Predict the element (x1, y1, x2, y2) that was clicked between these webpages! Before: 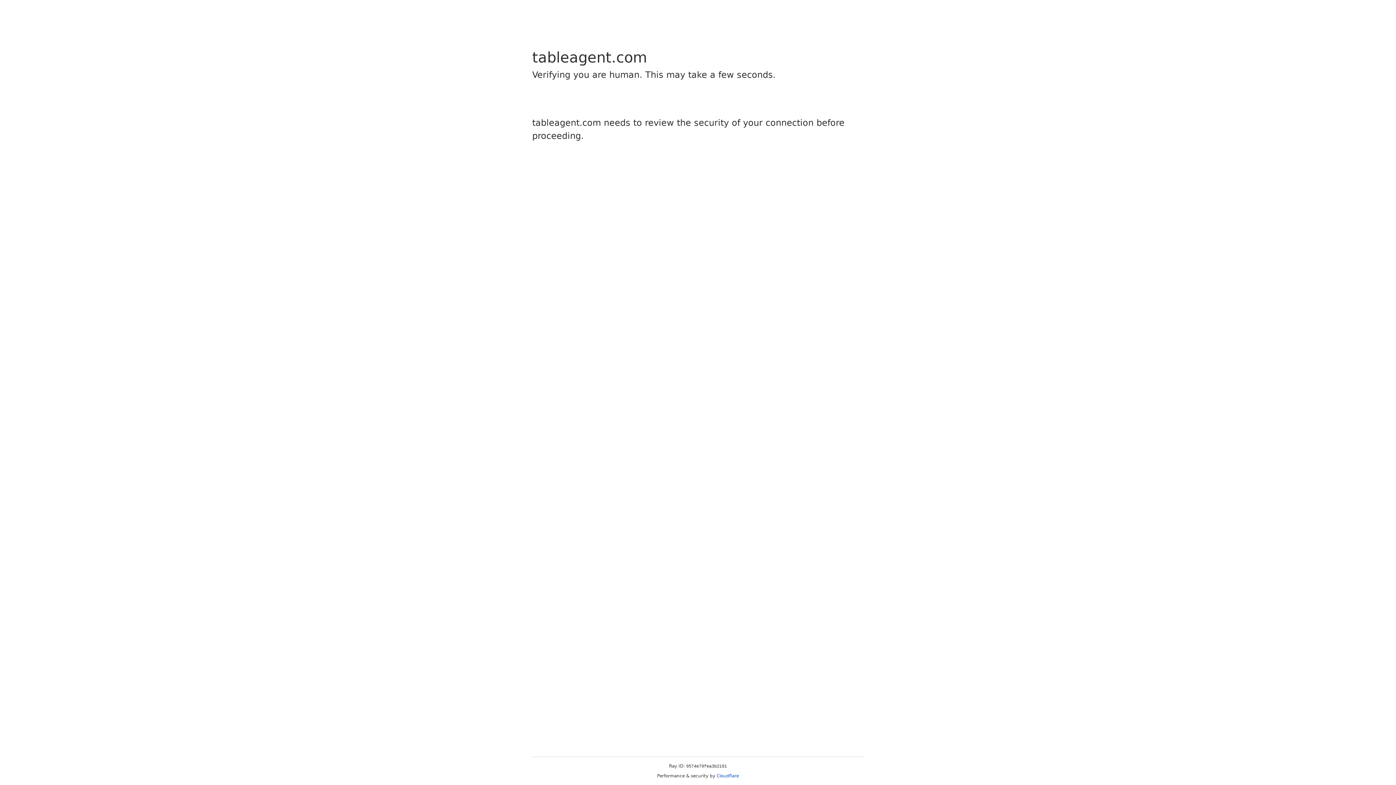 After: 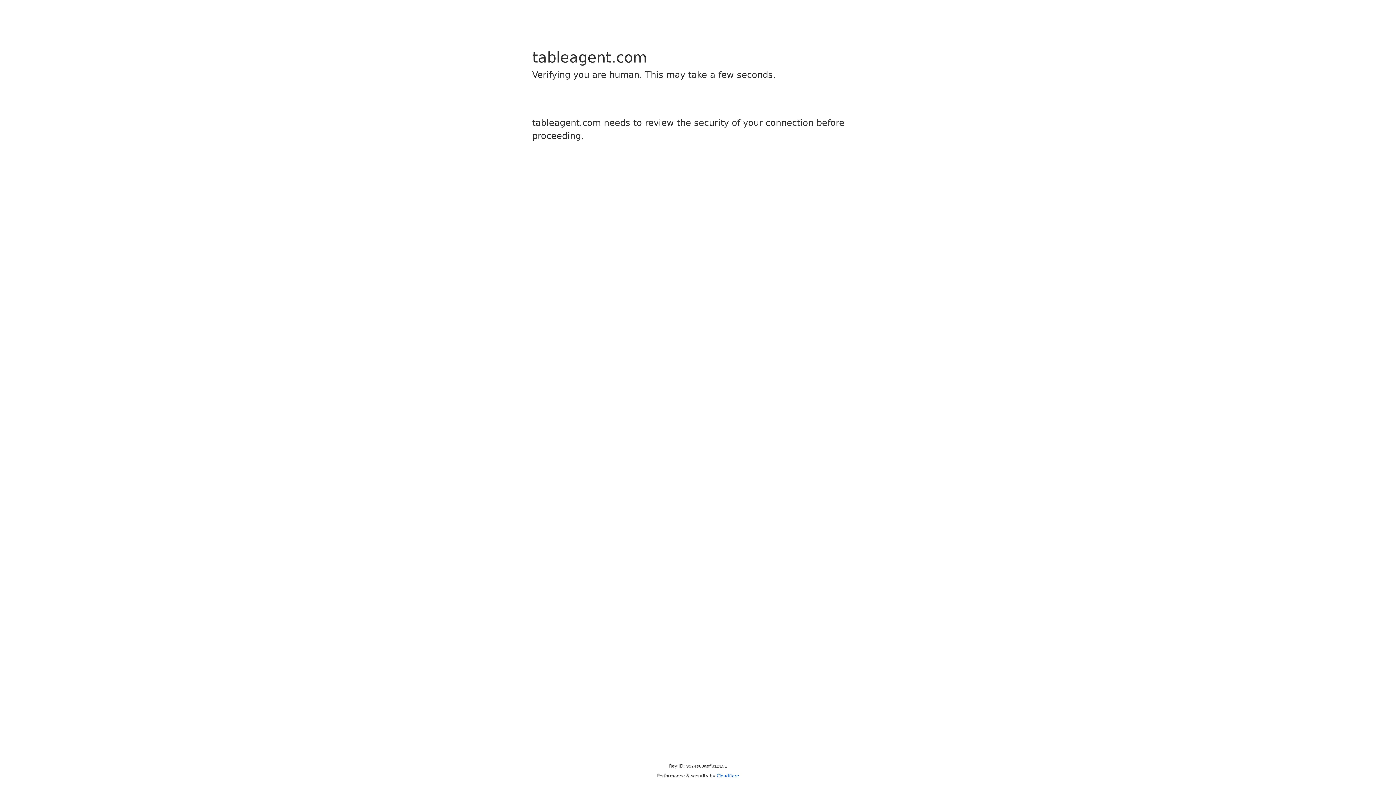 Action: bbox: (716, 773, 739, 778) label: Cloudflare